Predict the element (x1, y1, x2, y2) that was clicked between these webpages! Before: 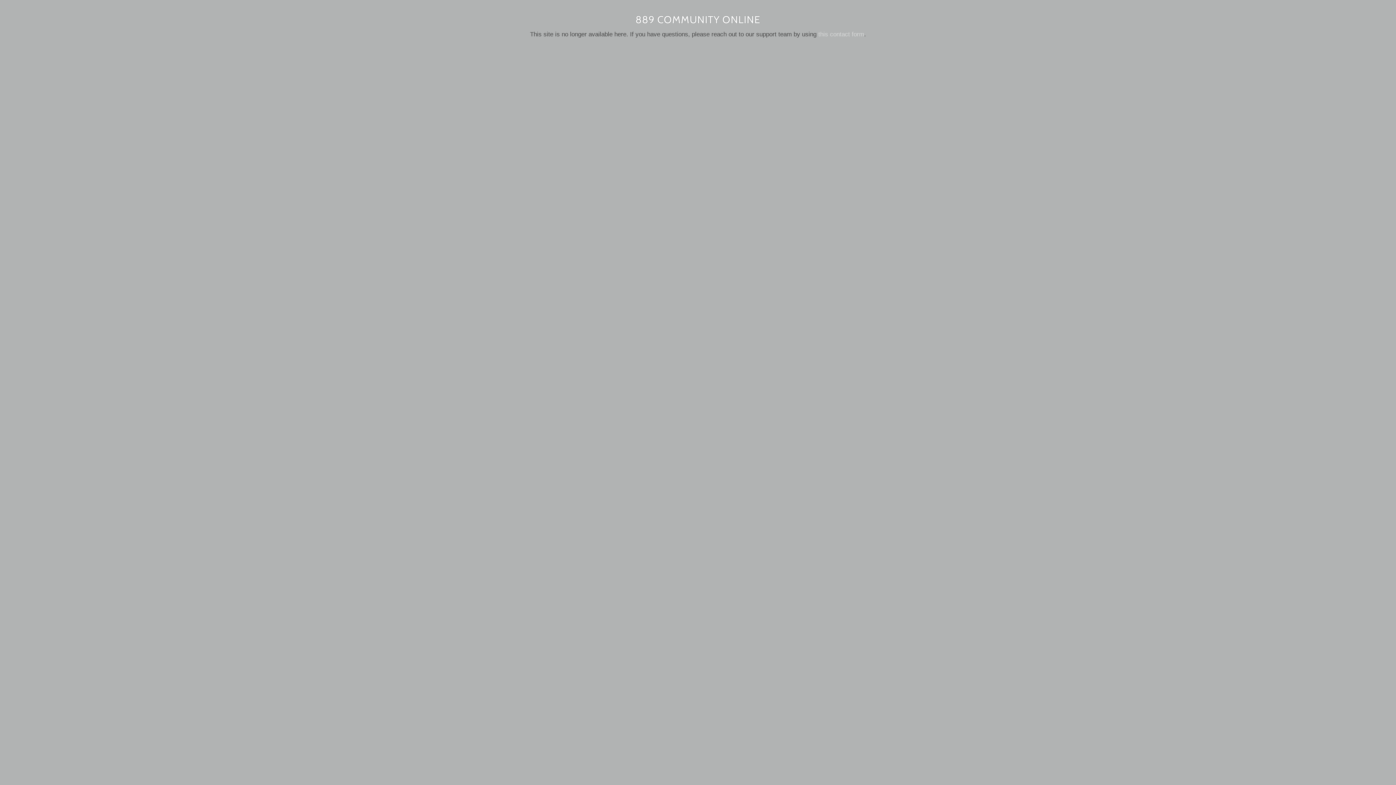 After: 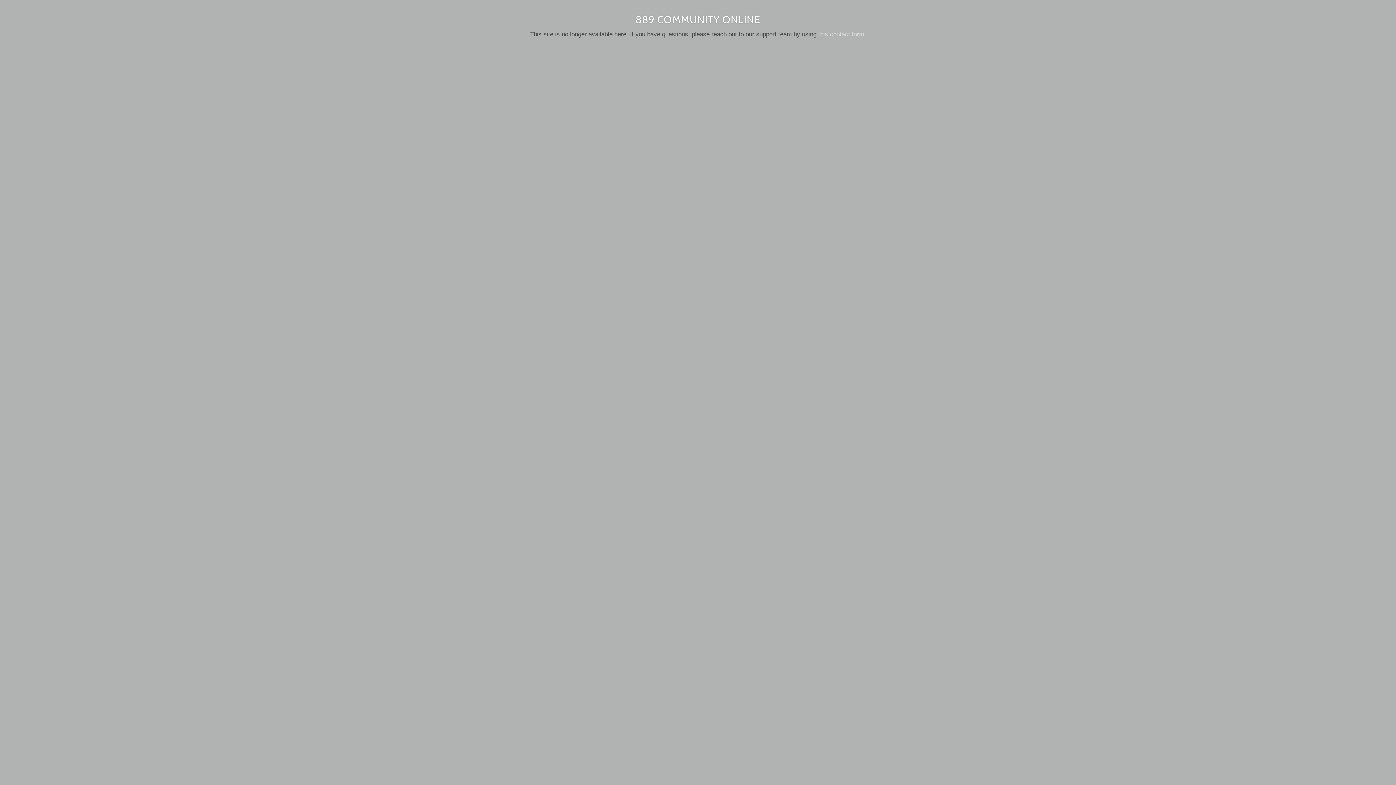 Action: bbox: (818, 30, 864, 37) label: this contact form